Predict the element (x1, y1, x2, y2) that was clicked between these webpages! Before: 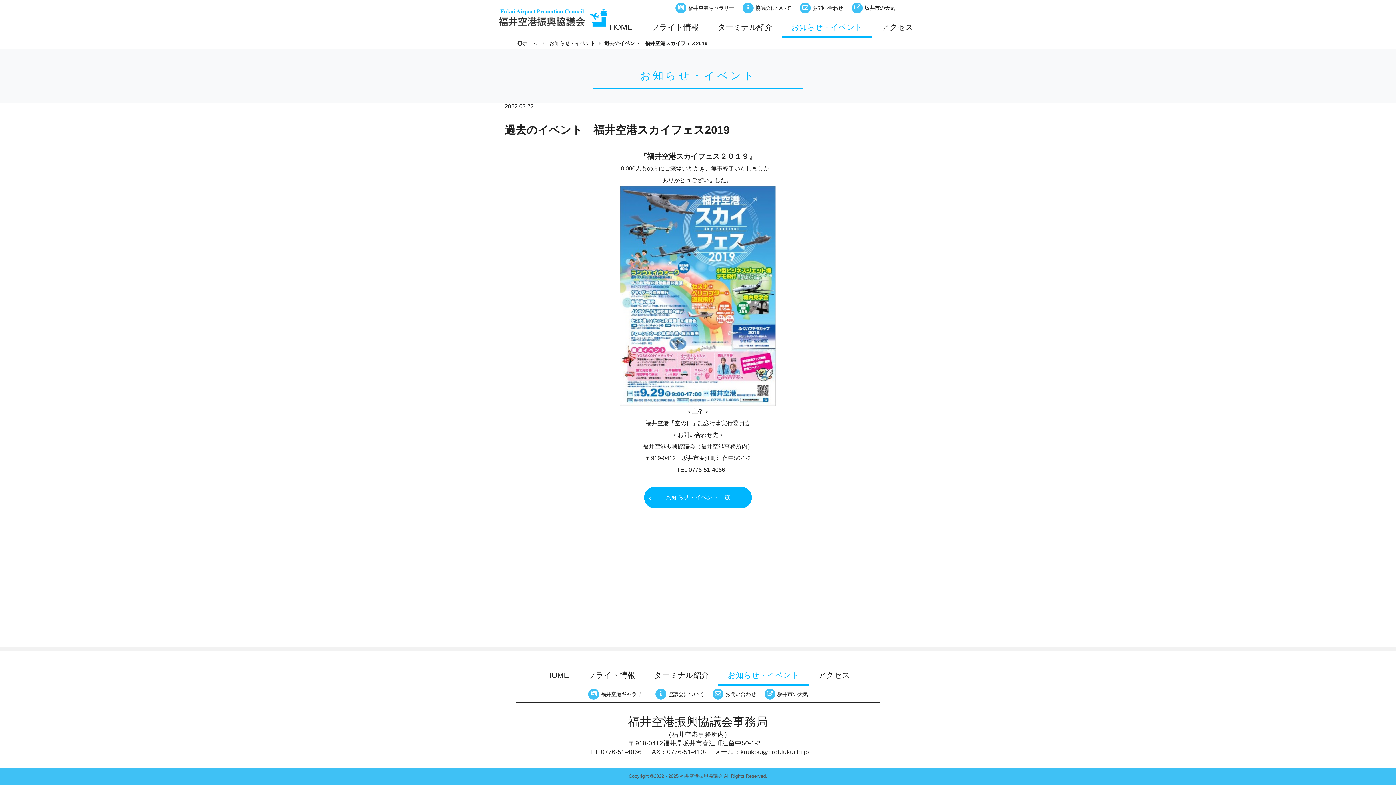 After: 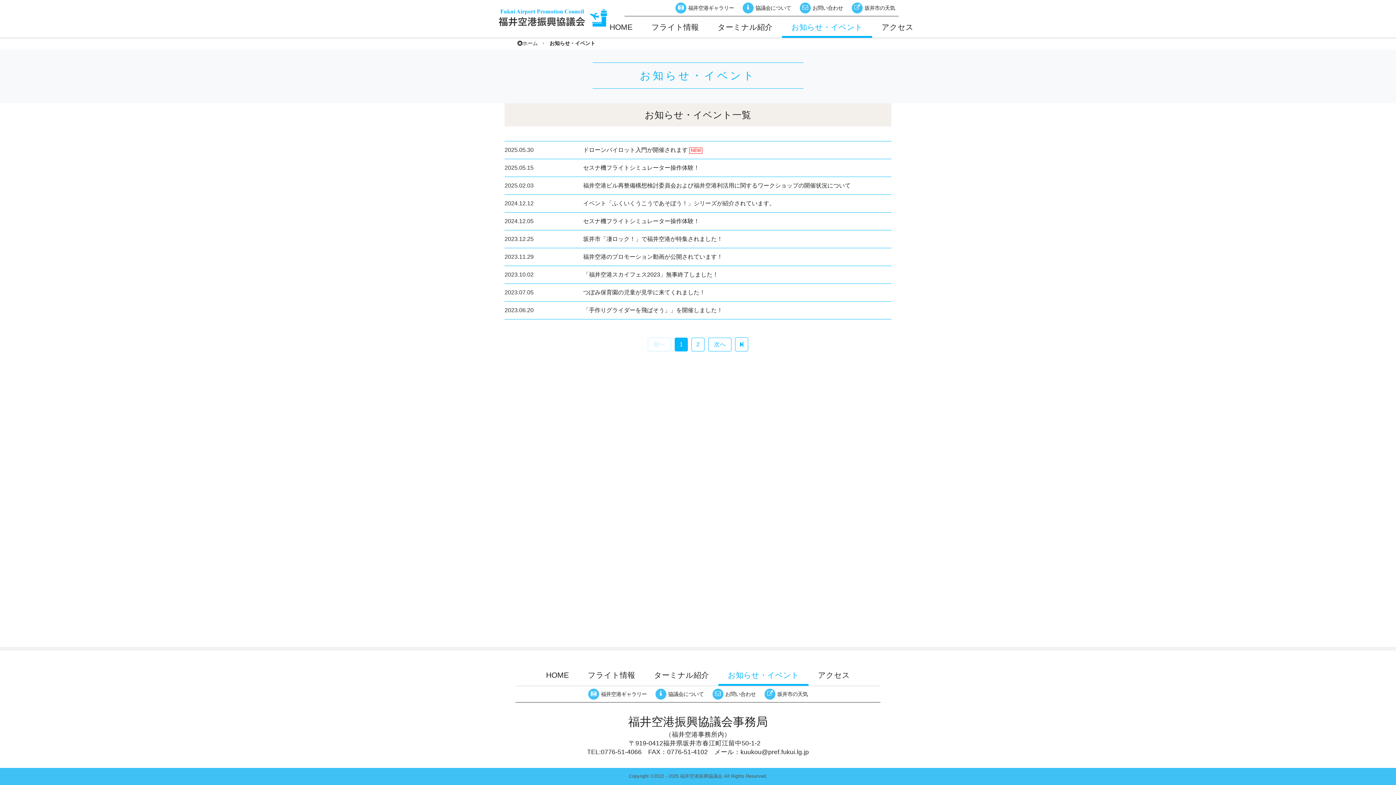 Action: label: お知らせ・イベント一覧 bbox: (644, 486, 752, 508)